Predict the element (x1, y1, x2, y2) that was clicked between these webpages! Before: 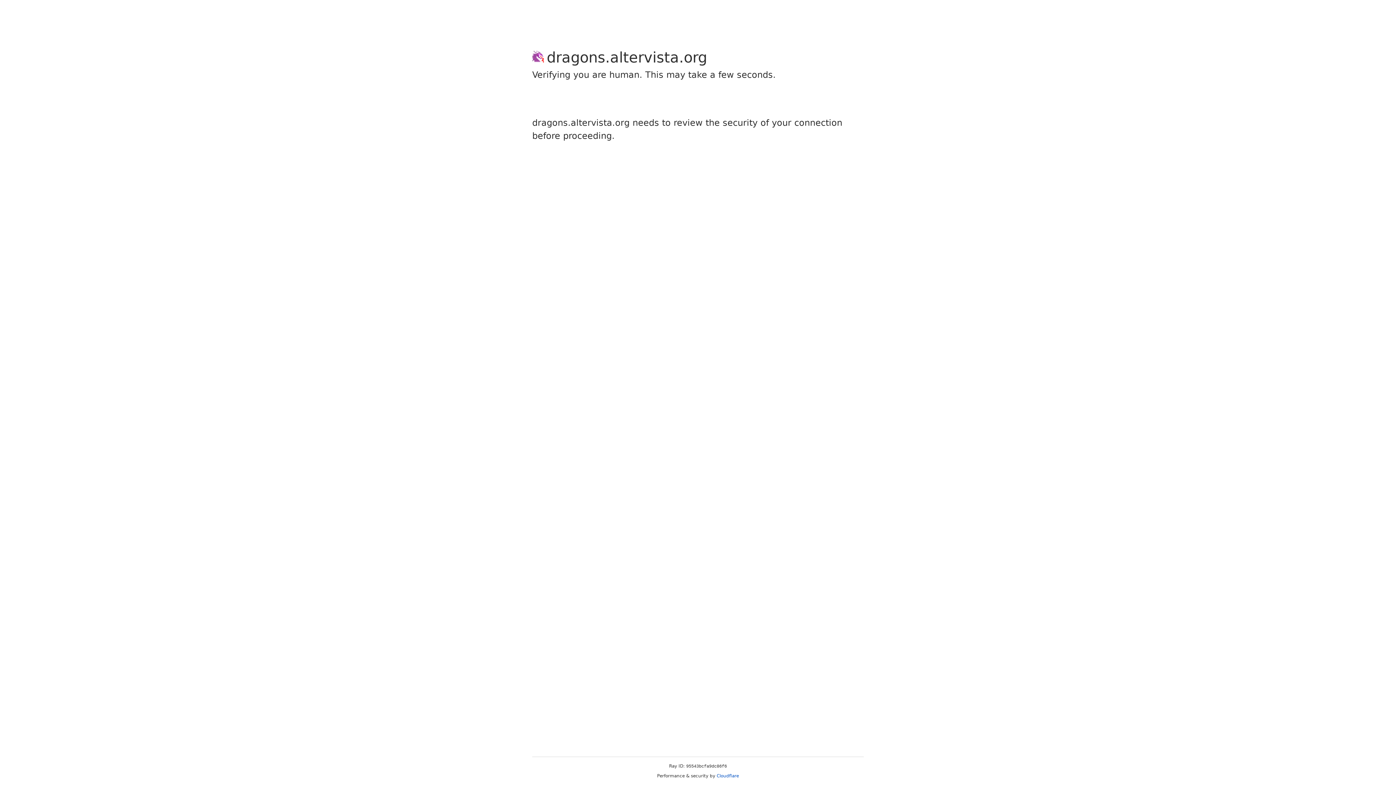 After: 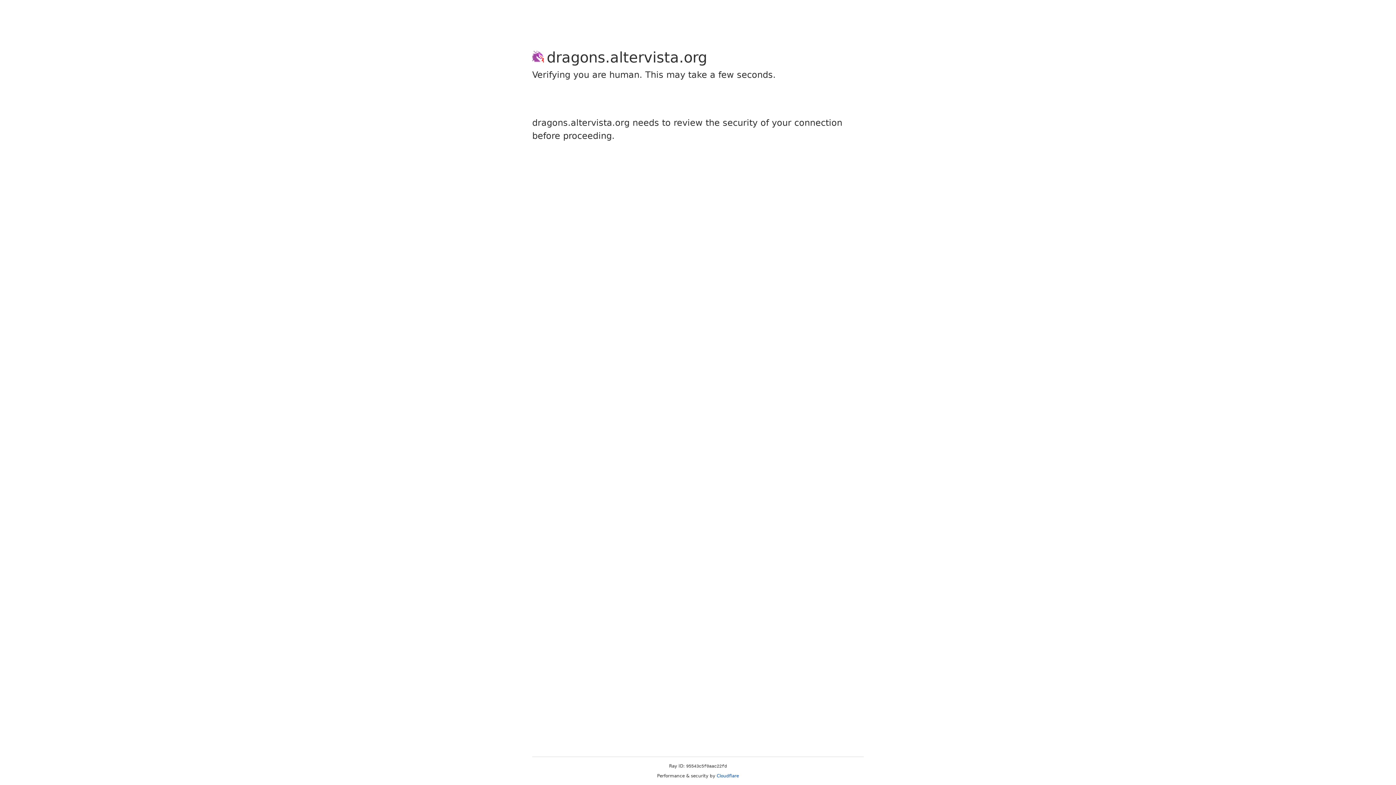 Action: label: Cloudflare bbox: (716, 773, 739, 778)